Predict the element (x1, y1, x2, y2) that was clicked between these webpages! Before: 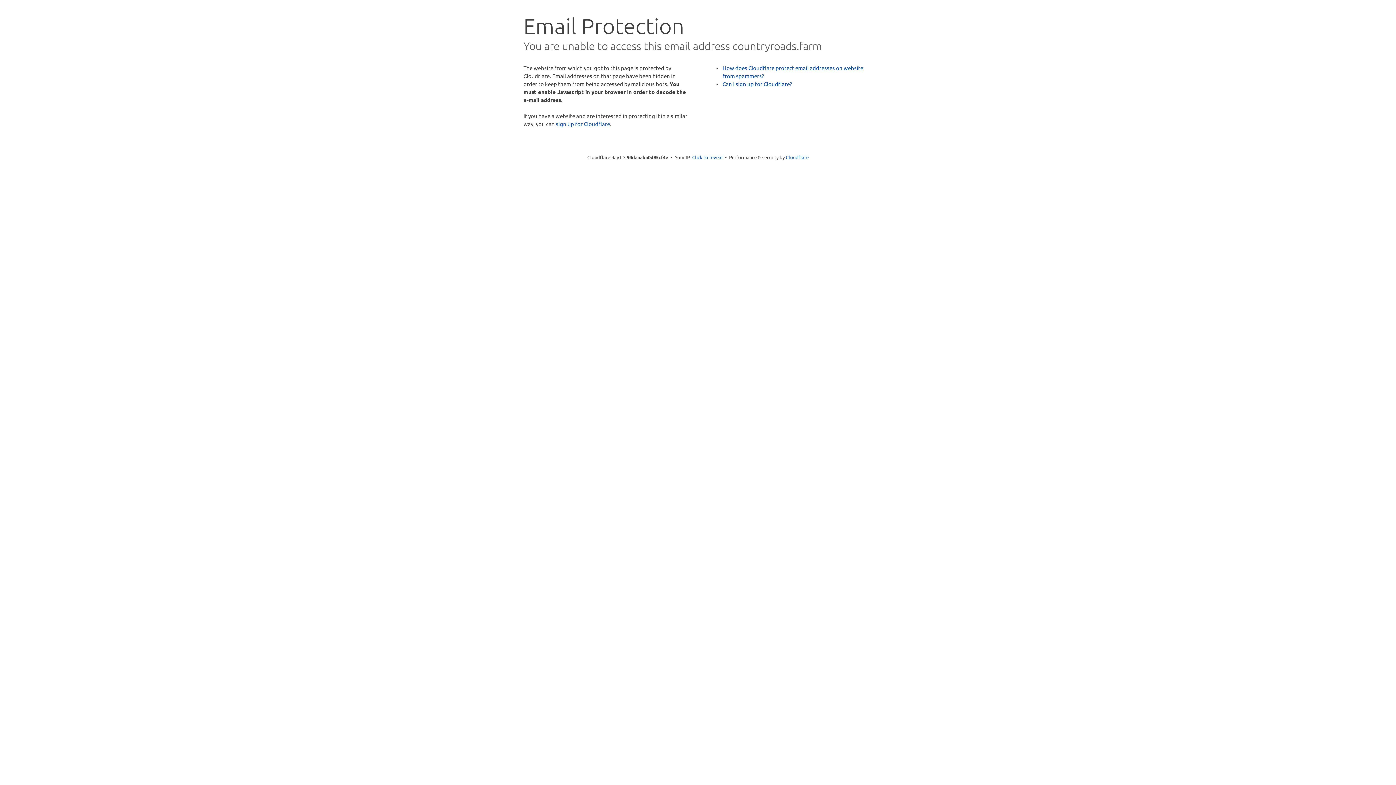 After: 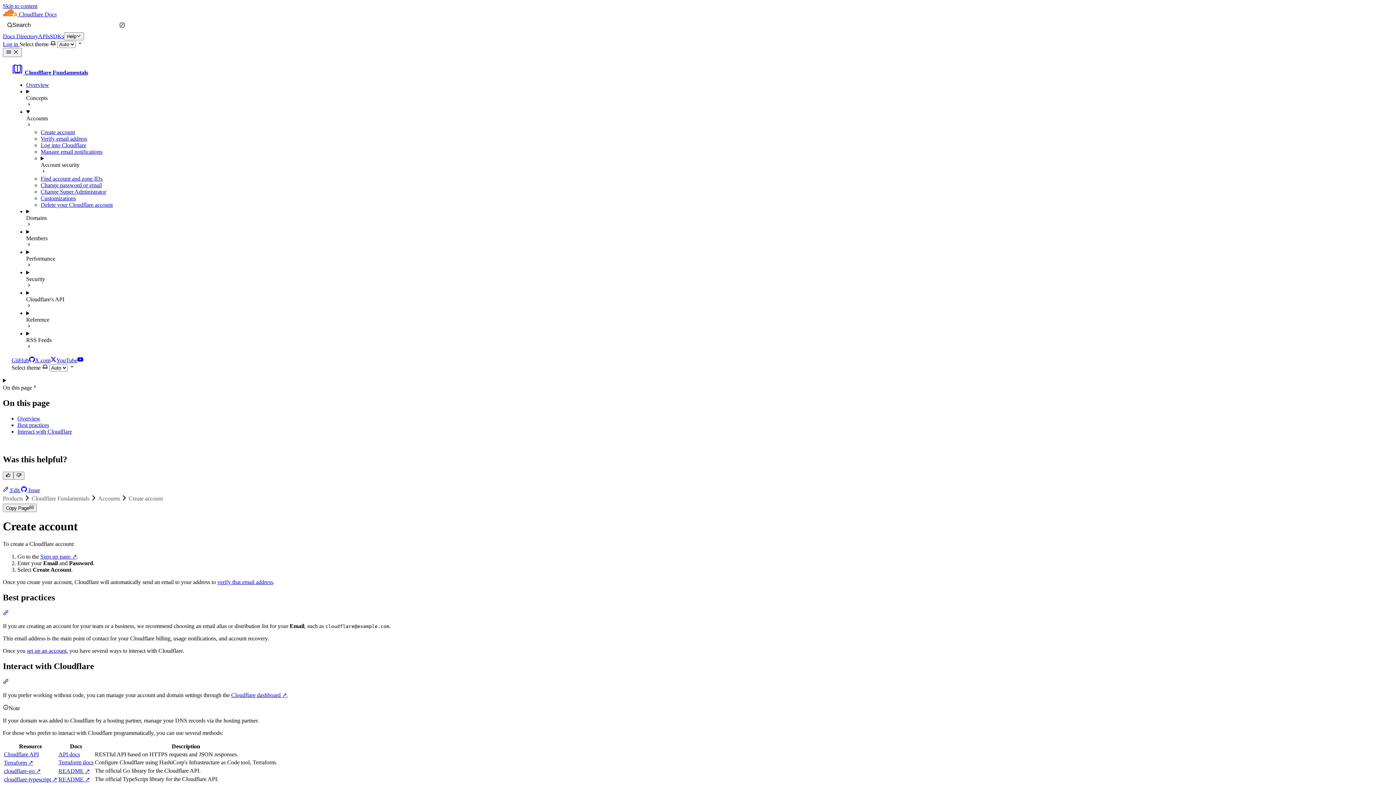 Action: label: Can I sign up for Cloudflare? bbox: (722, 80, 792, 87)